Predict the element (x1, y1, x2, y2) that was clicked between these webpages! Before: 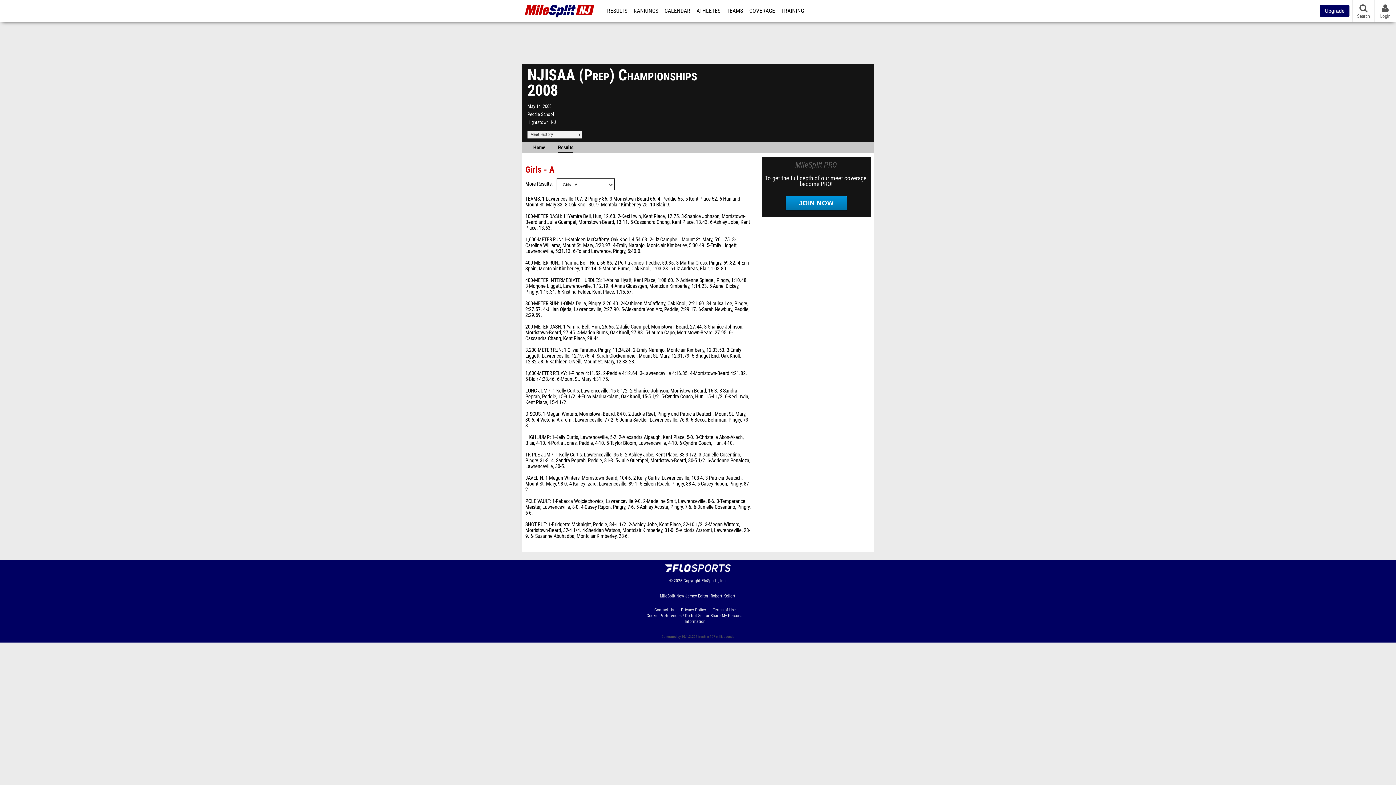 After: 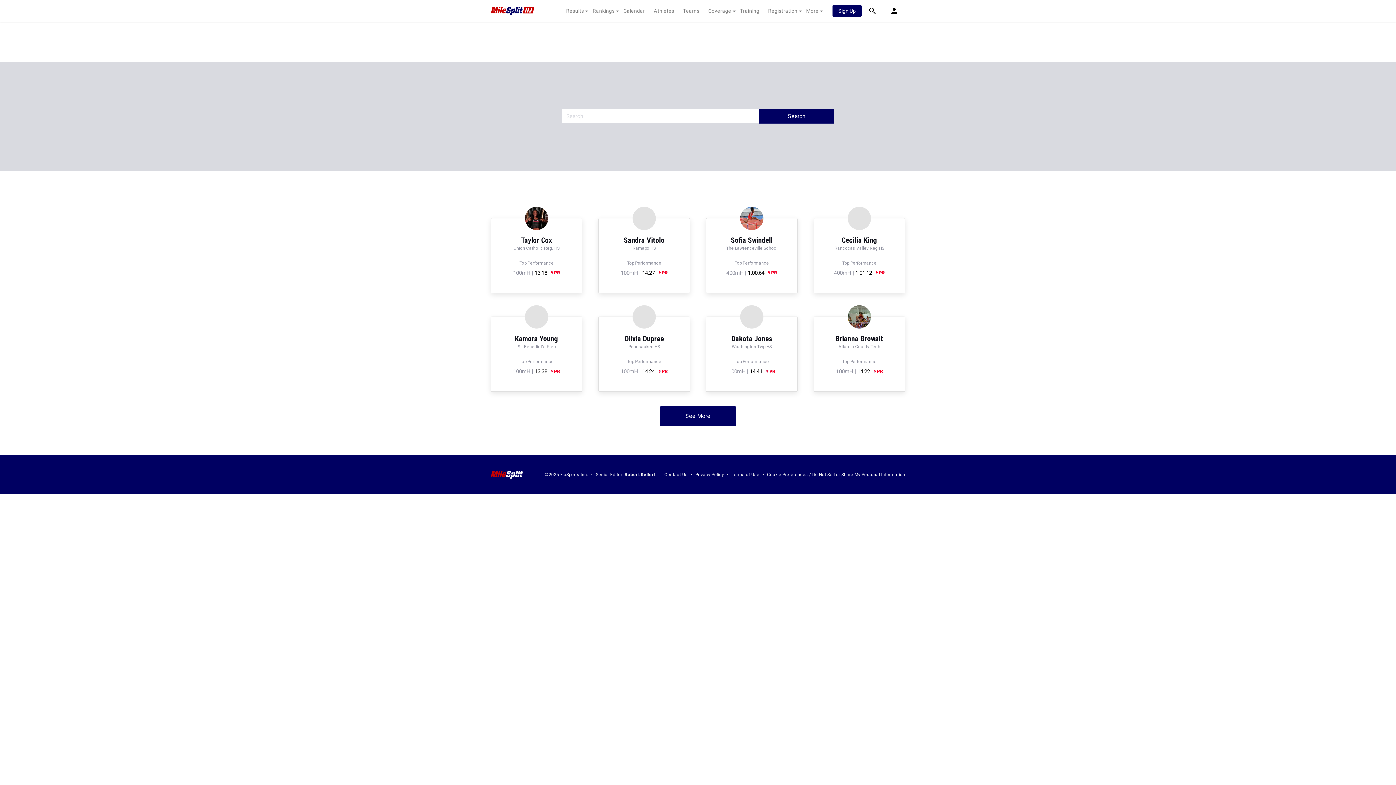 Action: label: ATHLETES bbox: (694, 0, 723, 21)